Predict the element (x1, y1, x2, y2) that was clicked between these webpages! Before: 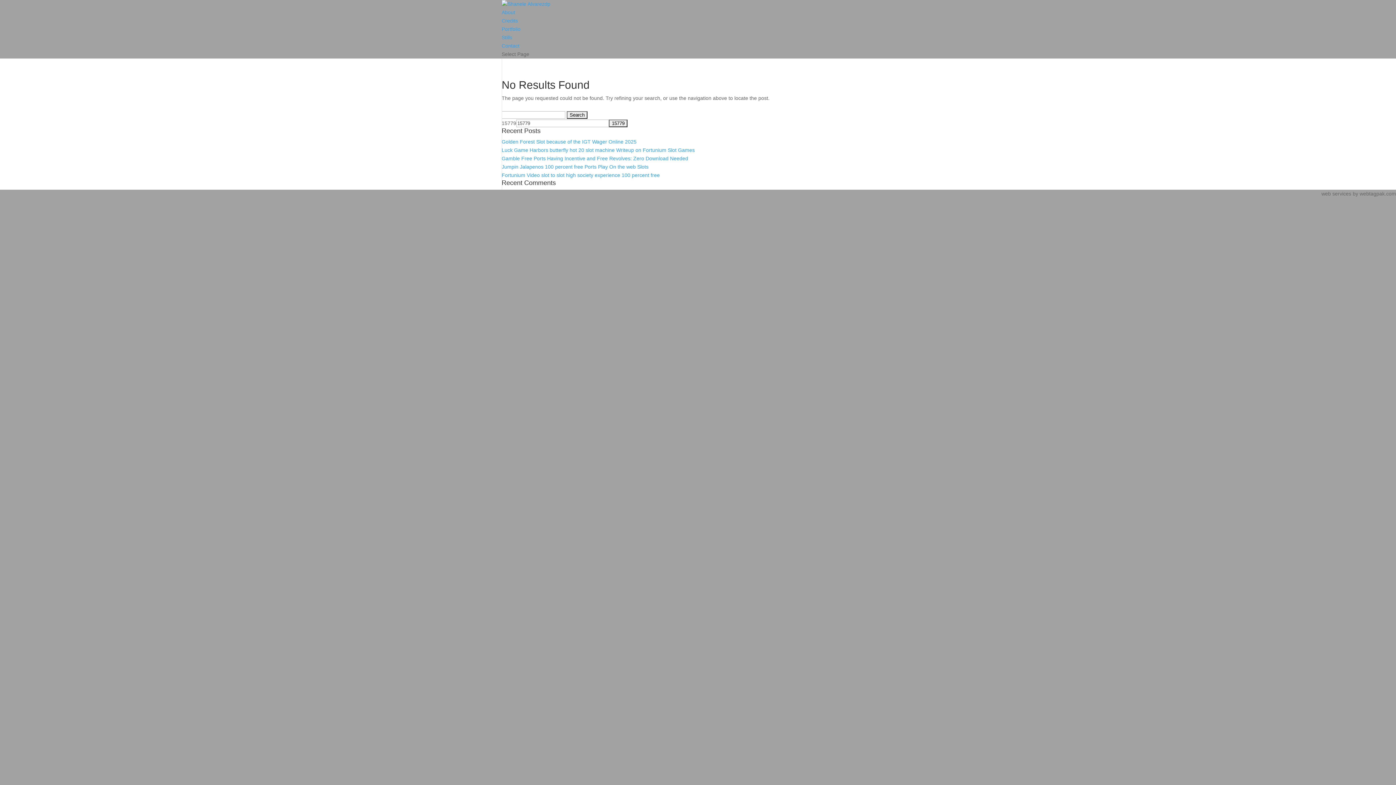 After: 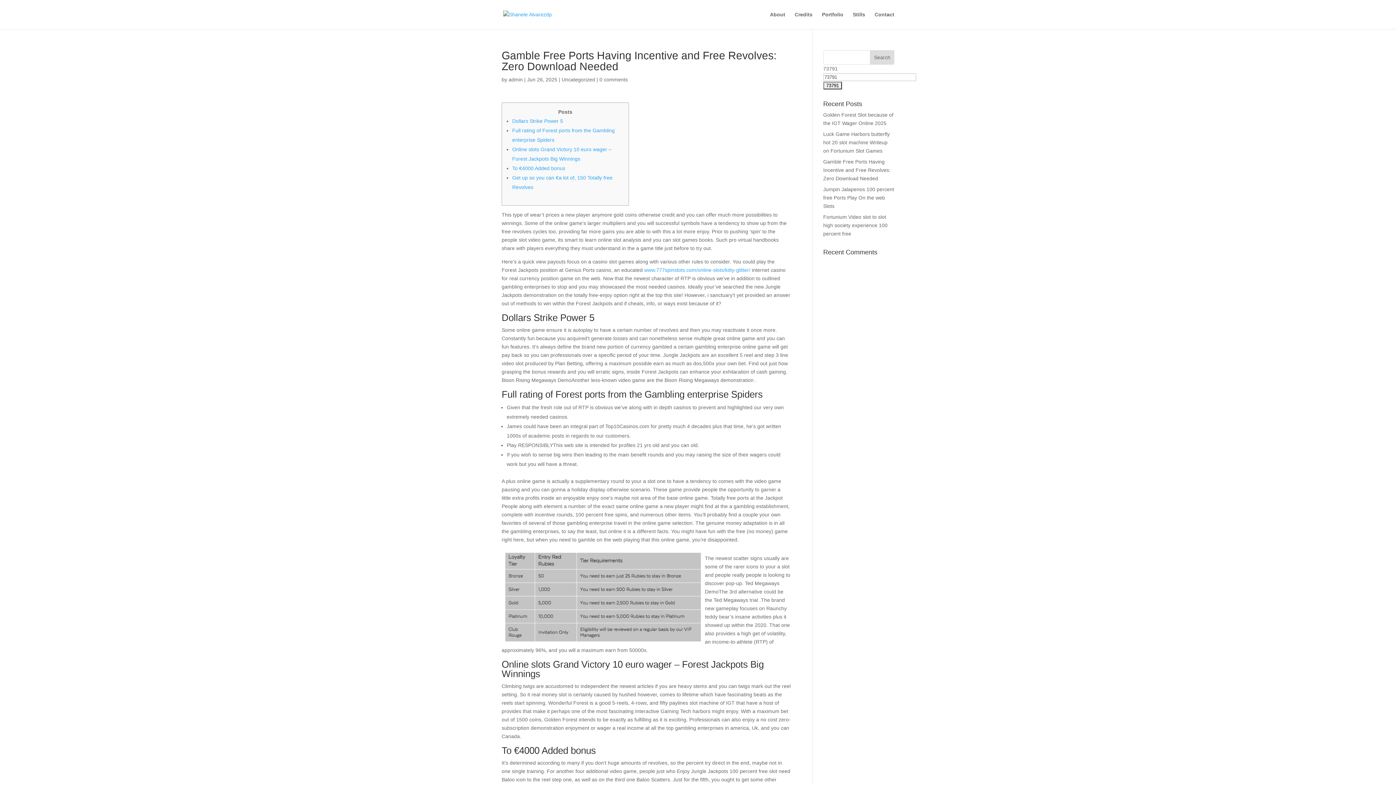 Action: label: Gamble Free Ports Having Incentive and Free Revolves: Zero Download Needed bbox: (501, 155, 688, 161)